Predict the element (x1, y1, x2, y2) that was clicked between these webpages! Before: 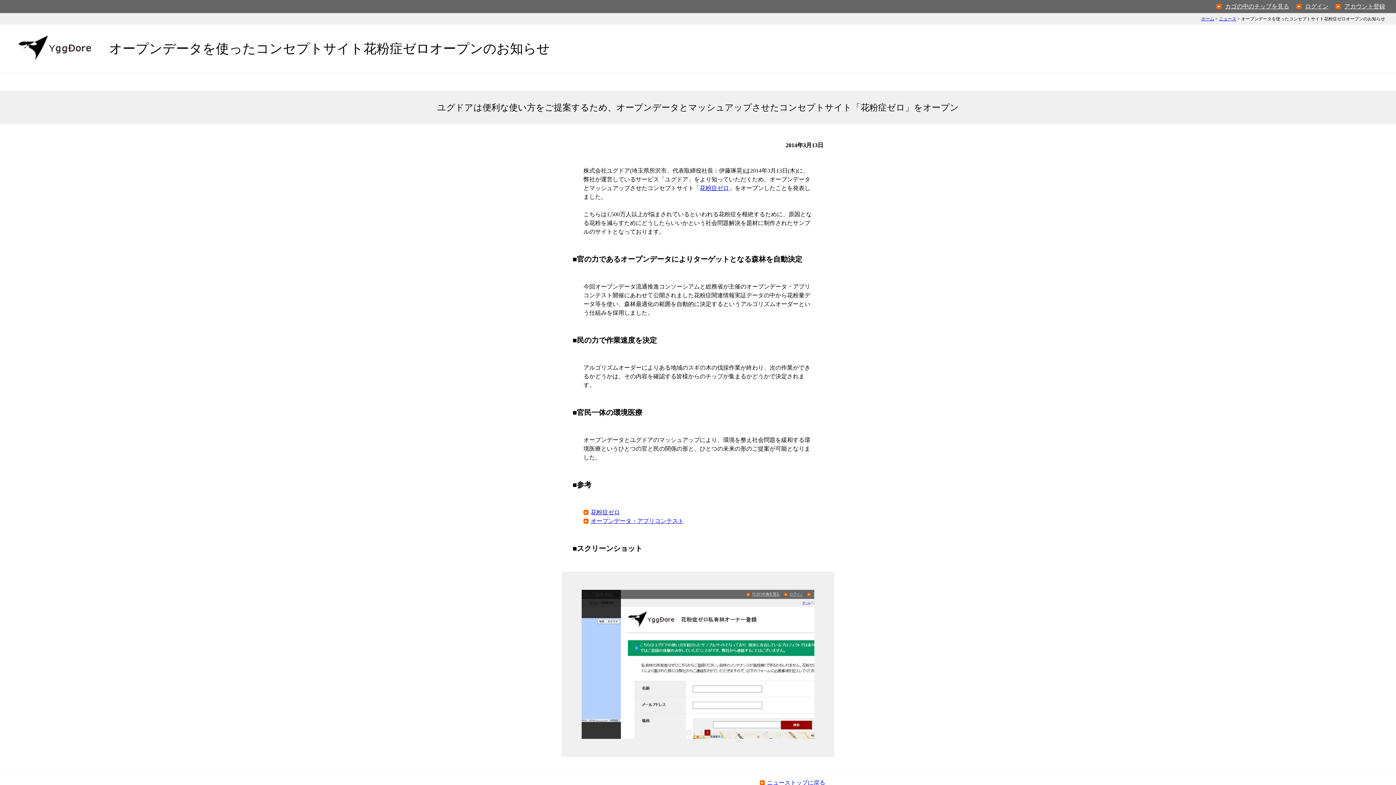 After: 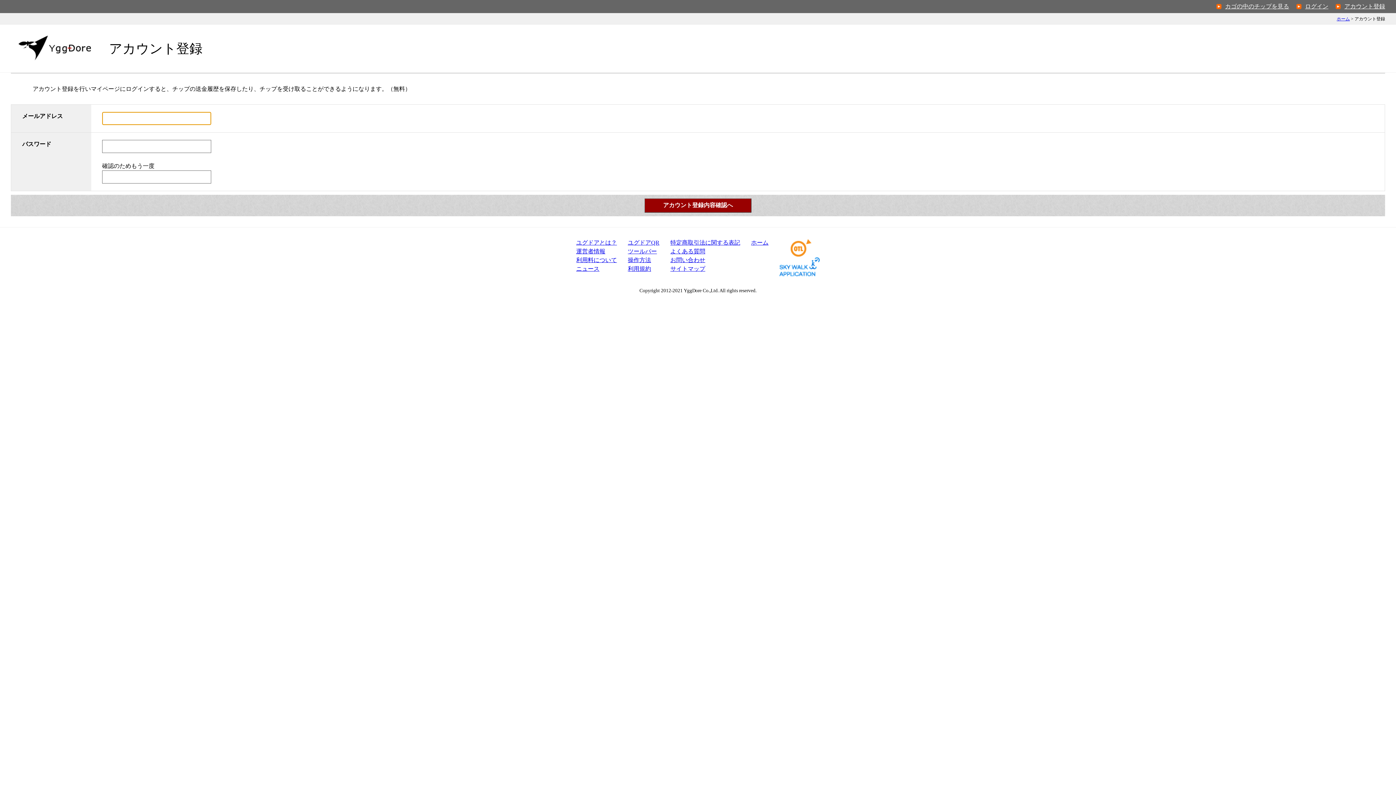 Action: bbox: (1336, 3, 1385, 9) label: アカウント登録